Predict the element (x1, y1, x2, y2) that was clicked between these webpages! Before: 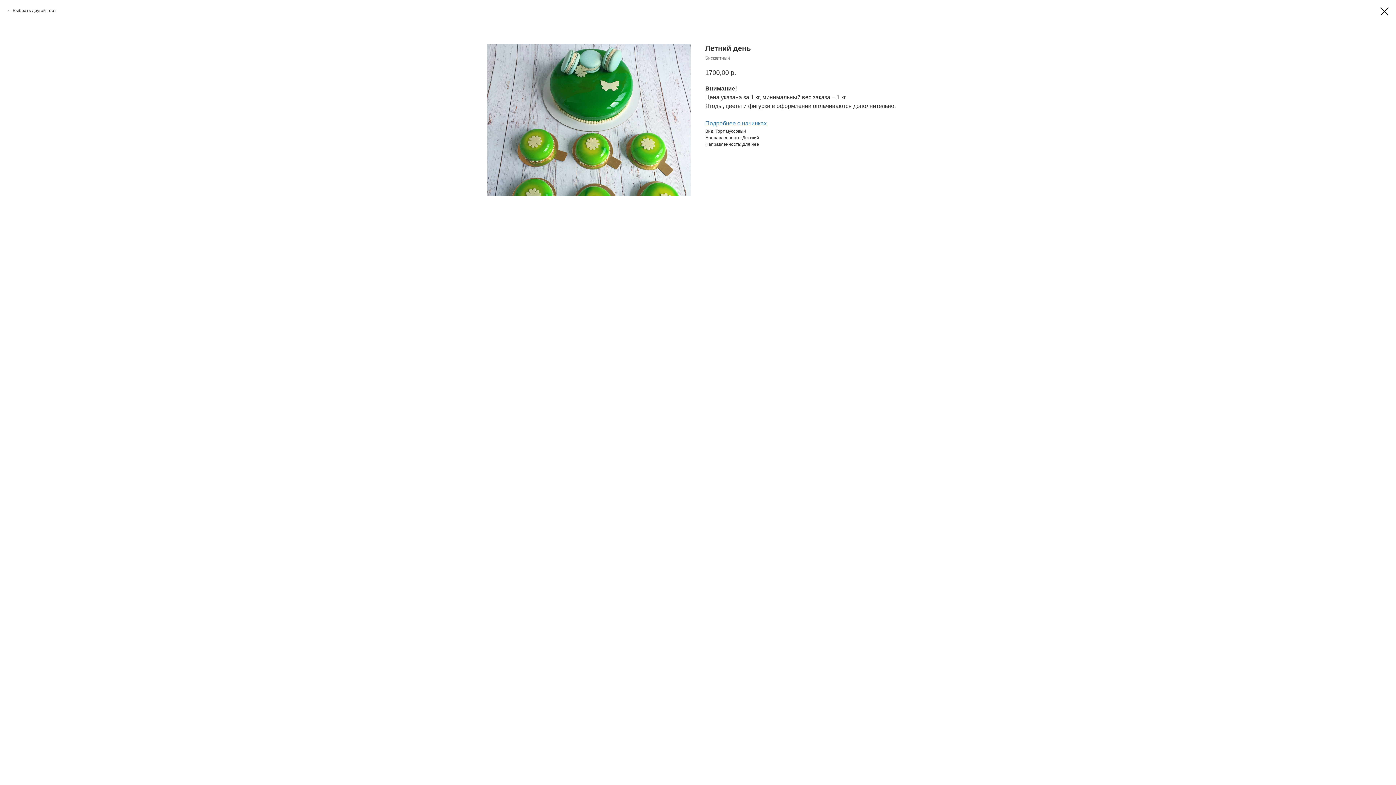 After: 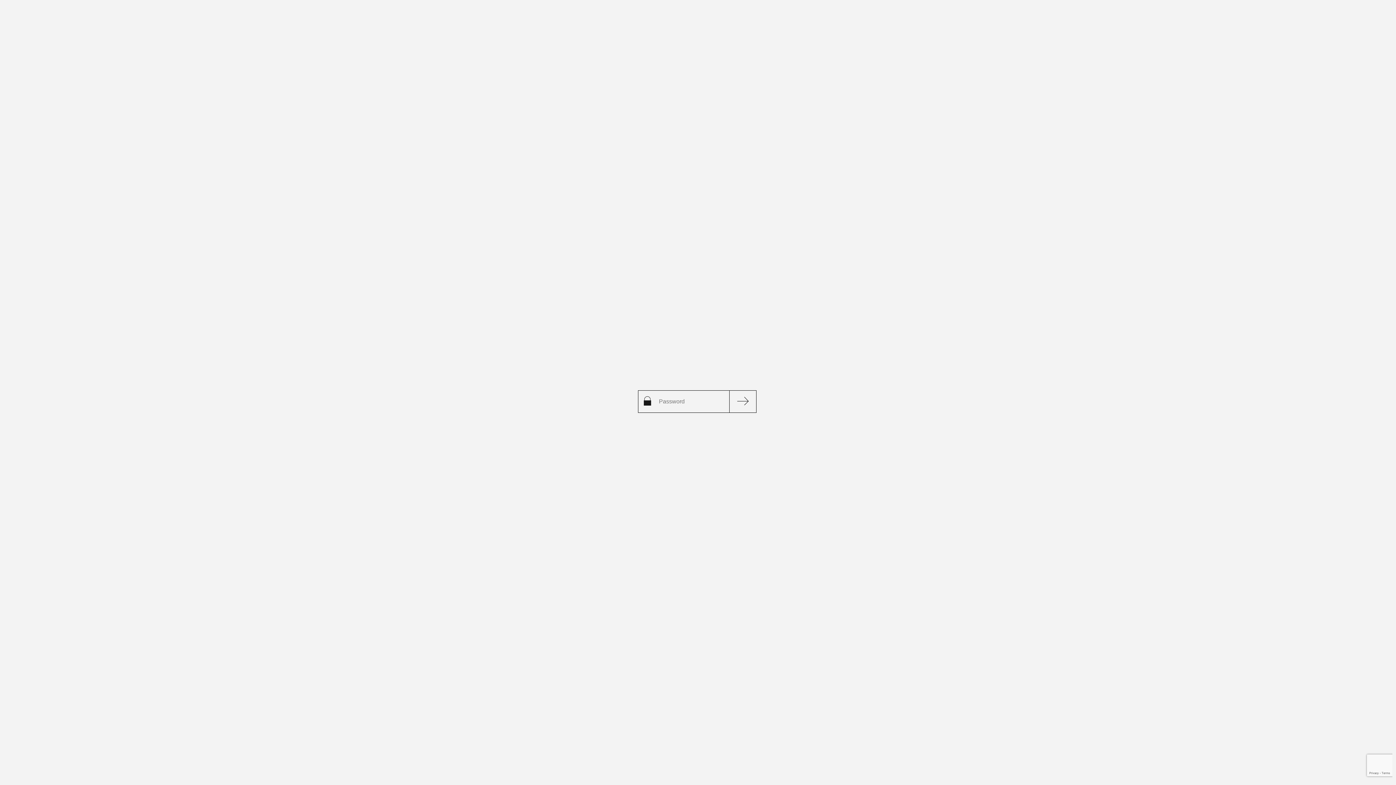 Action: bbox: (7, 7, 56, 13) label: Выбрать другой торт